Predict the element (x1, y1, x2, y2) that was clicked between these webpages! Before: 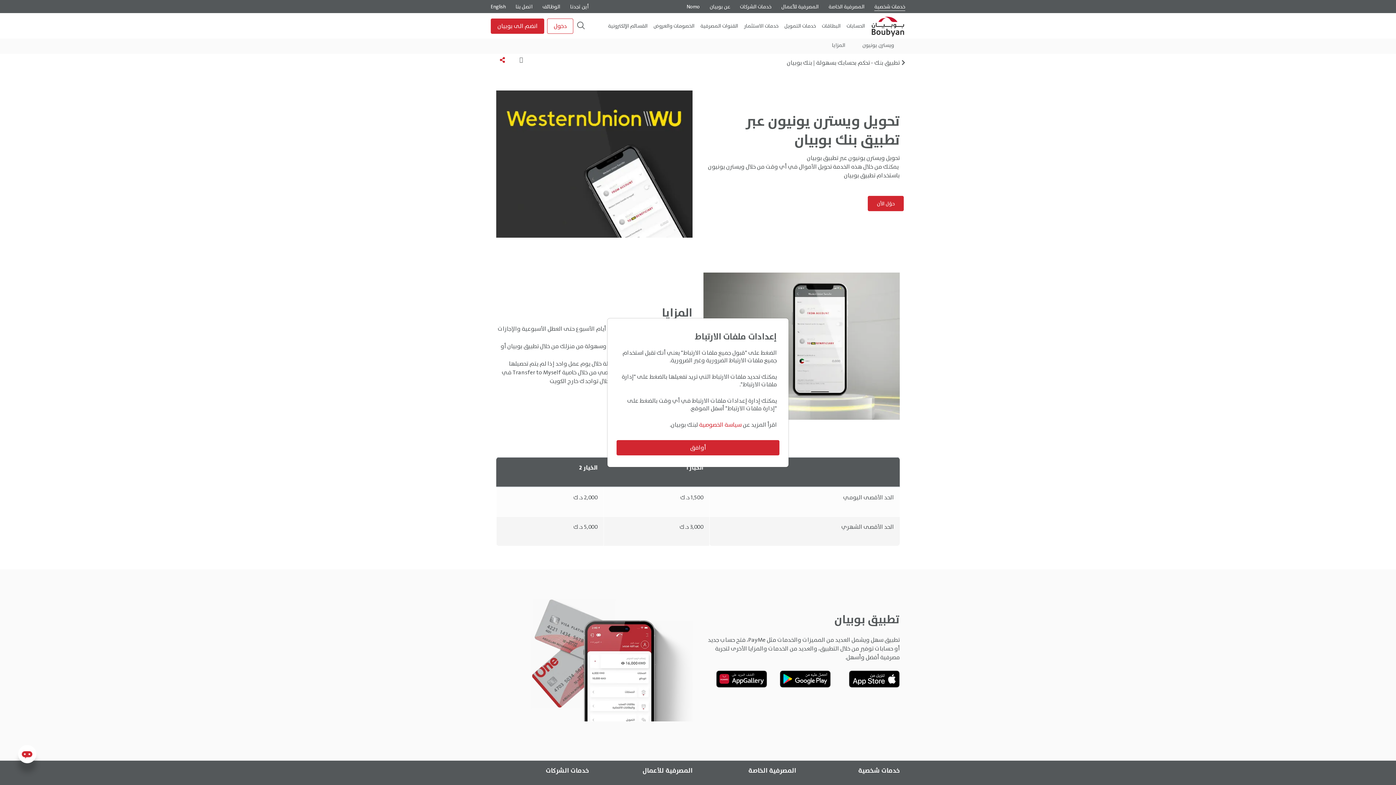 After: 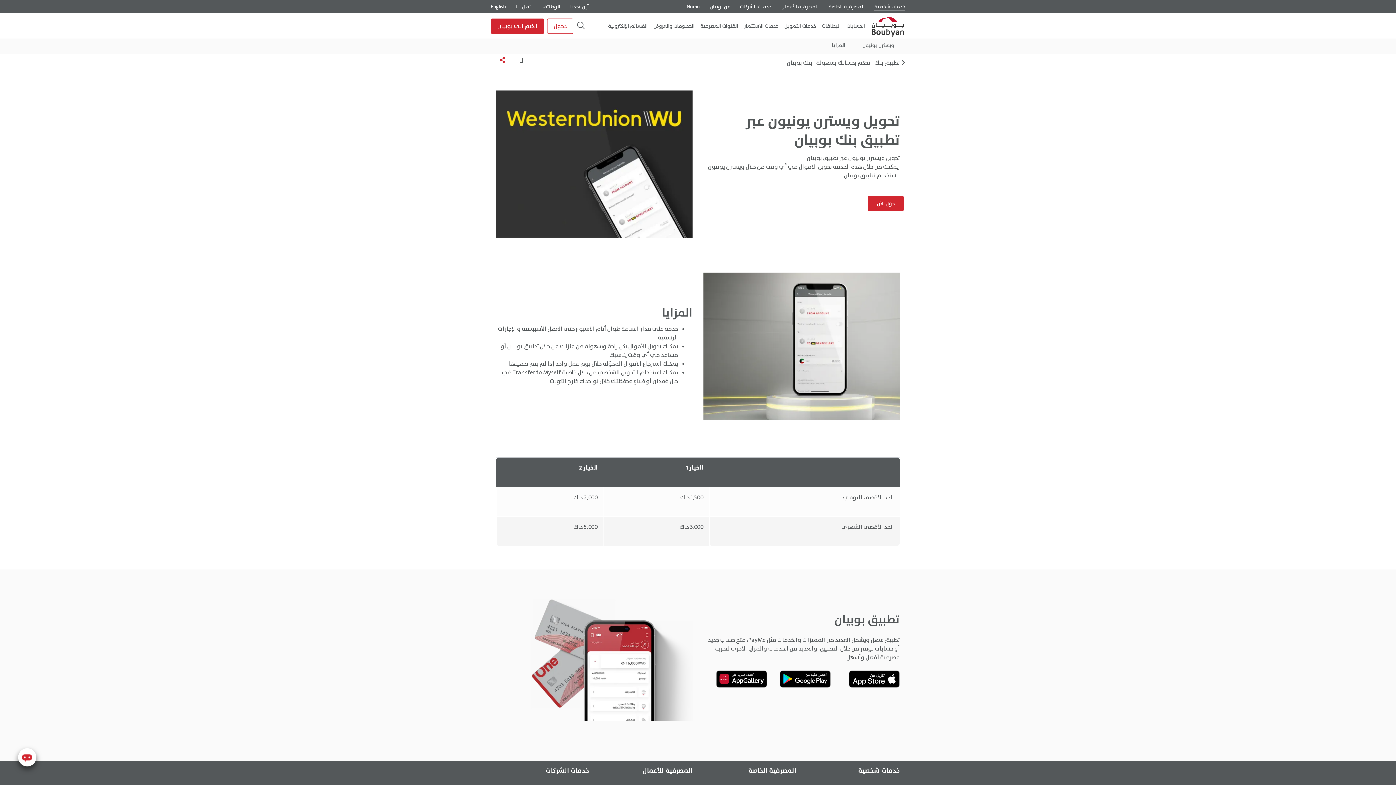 Action: bbox: (616, 440, 779, 455) label: أوافق